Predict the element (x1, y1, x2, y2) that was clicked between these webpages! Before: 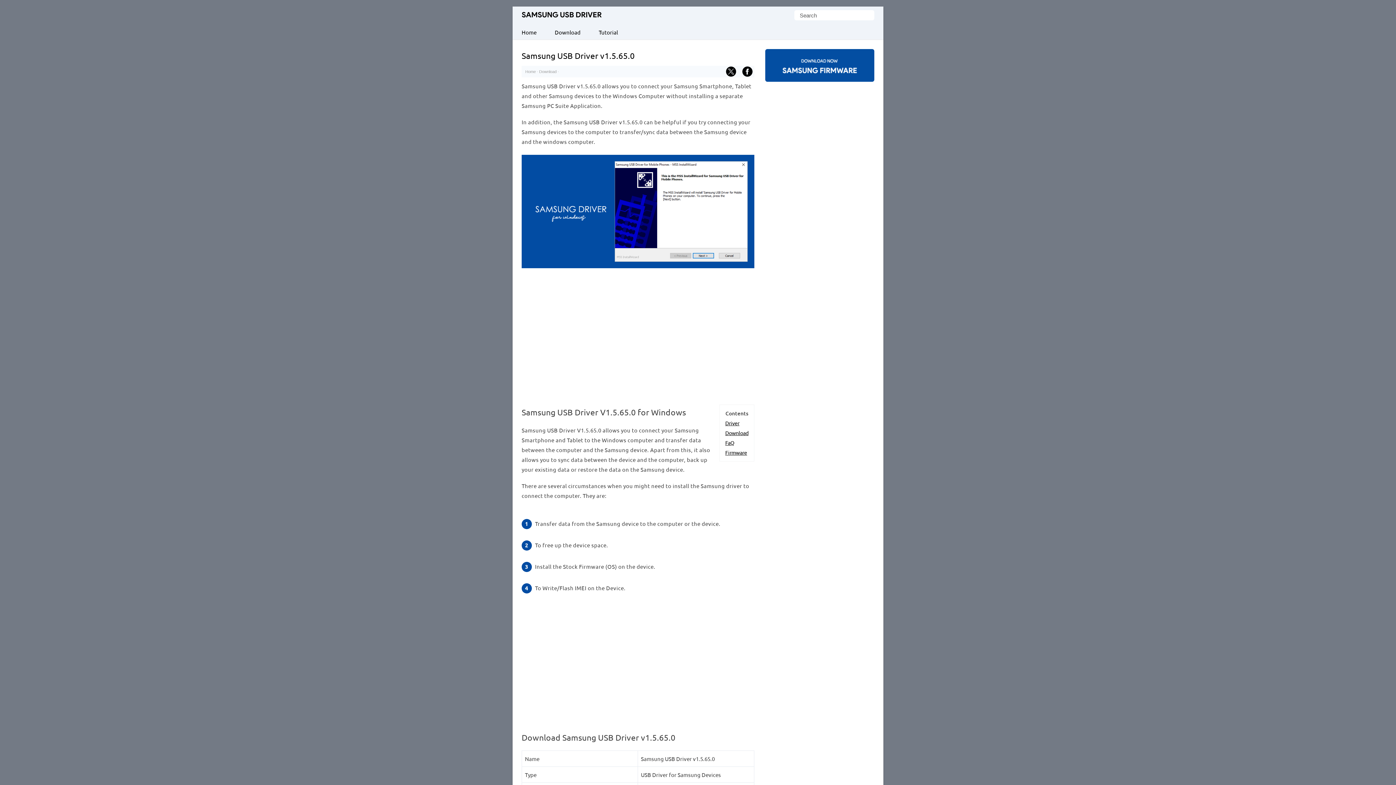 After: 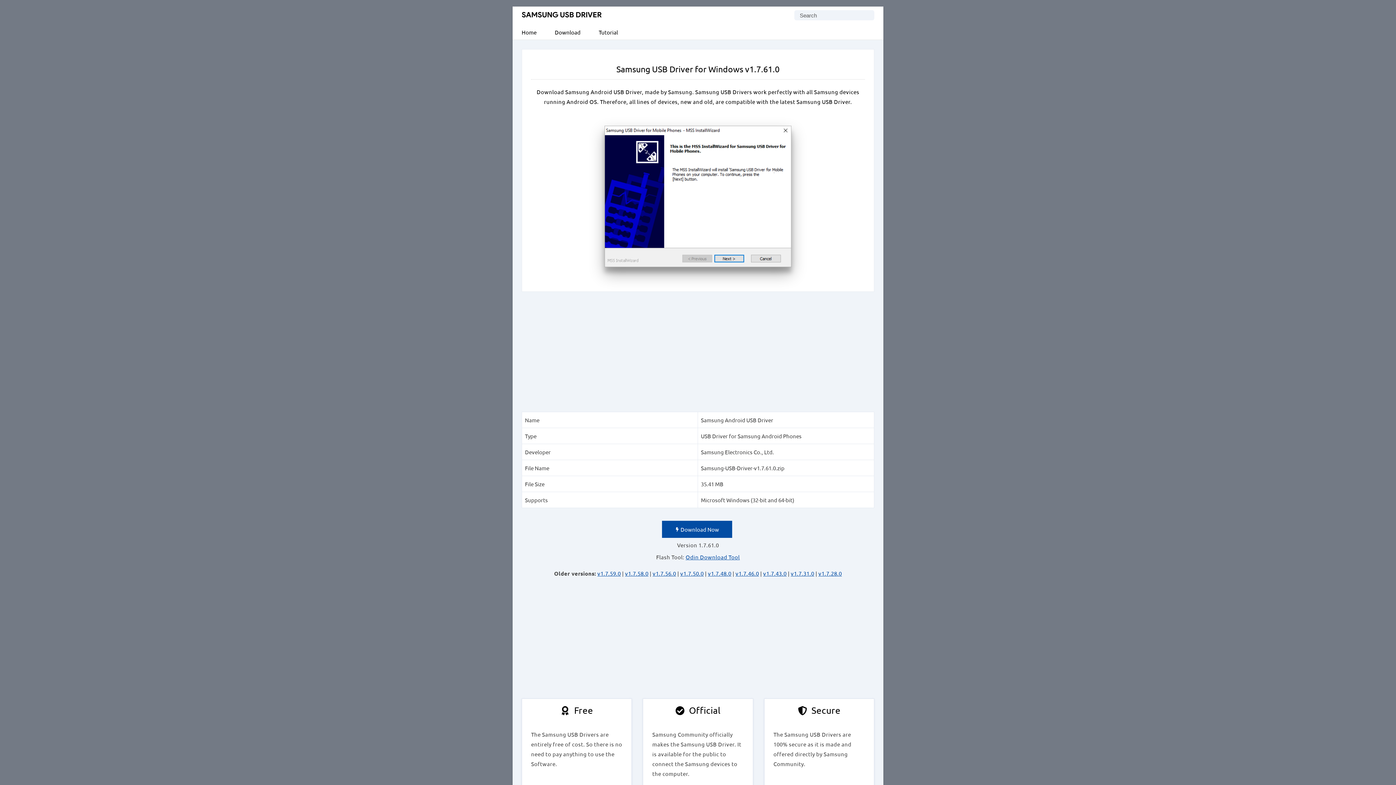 Action: bbox: (521, 12, 601, 18) label: Samsung USB Driver